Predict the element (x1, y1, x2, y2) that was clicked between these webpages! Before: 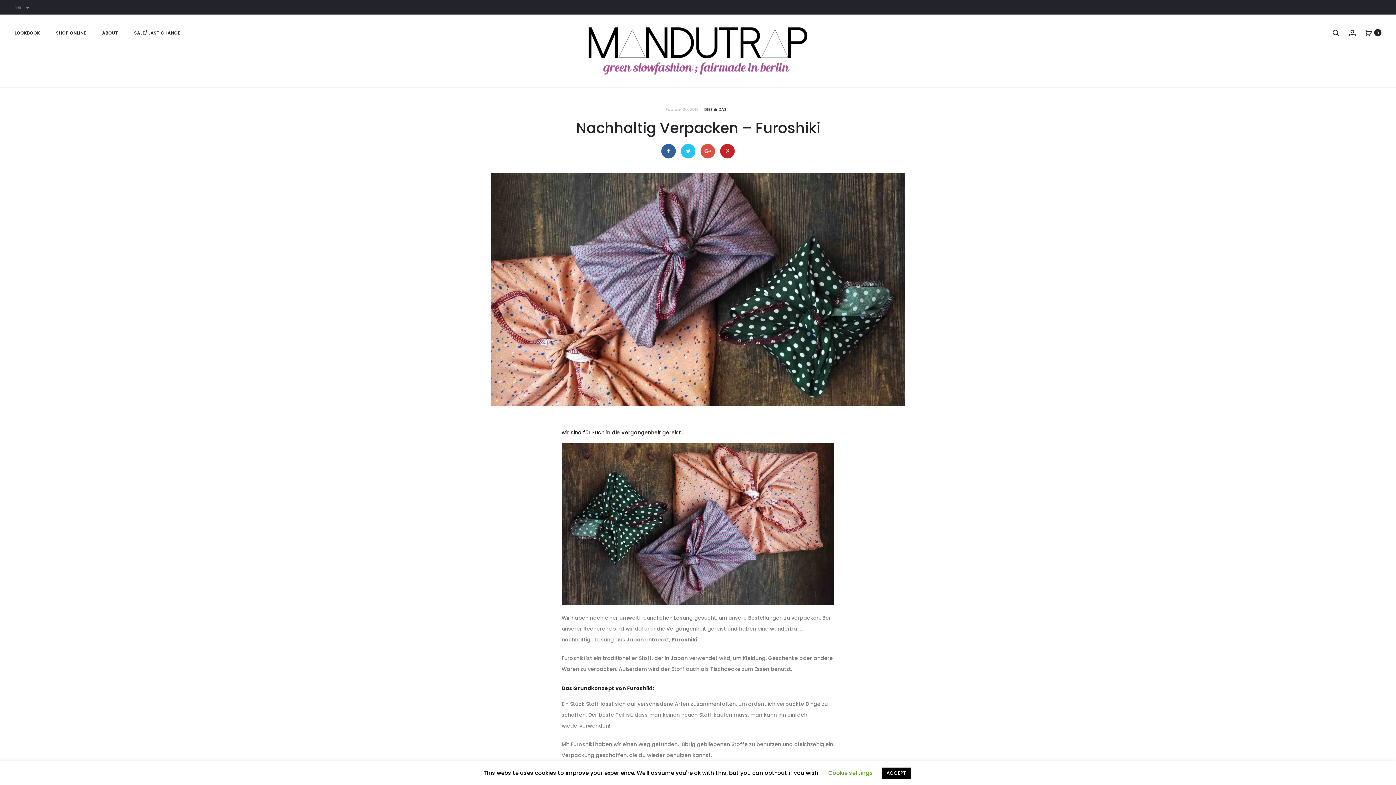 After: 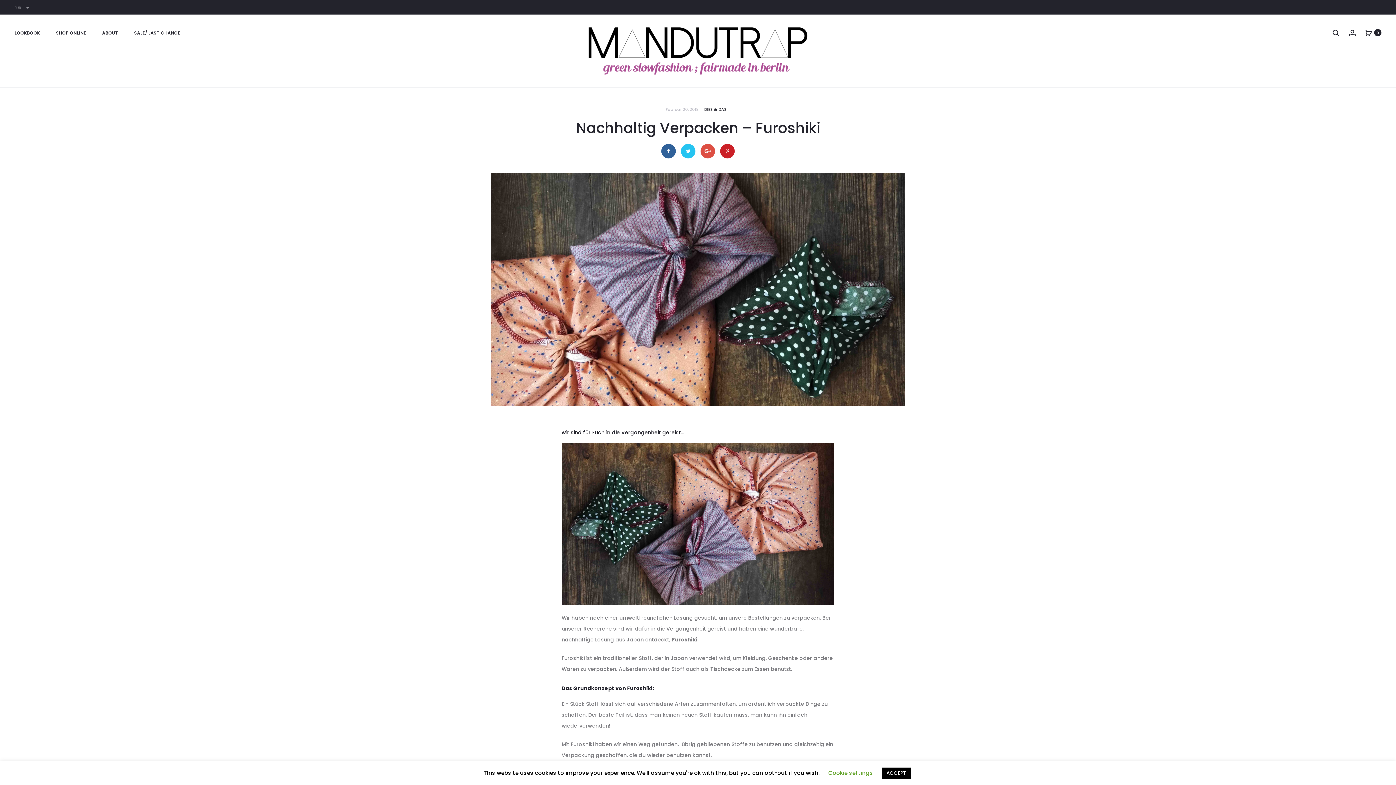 Action: bbox: (720, 144, 734, 158)